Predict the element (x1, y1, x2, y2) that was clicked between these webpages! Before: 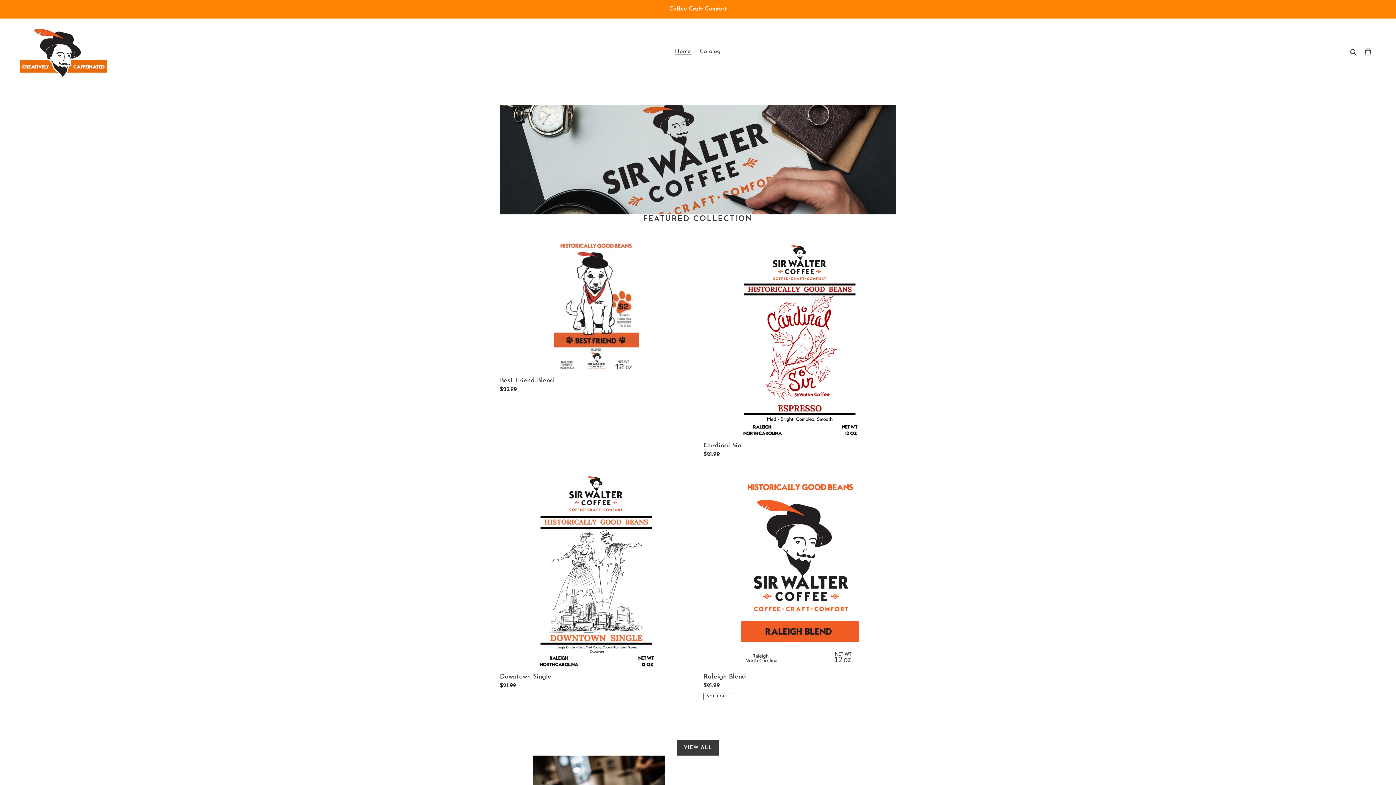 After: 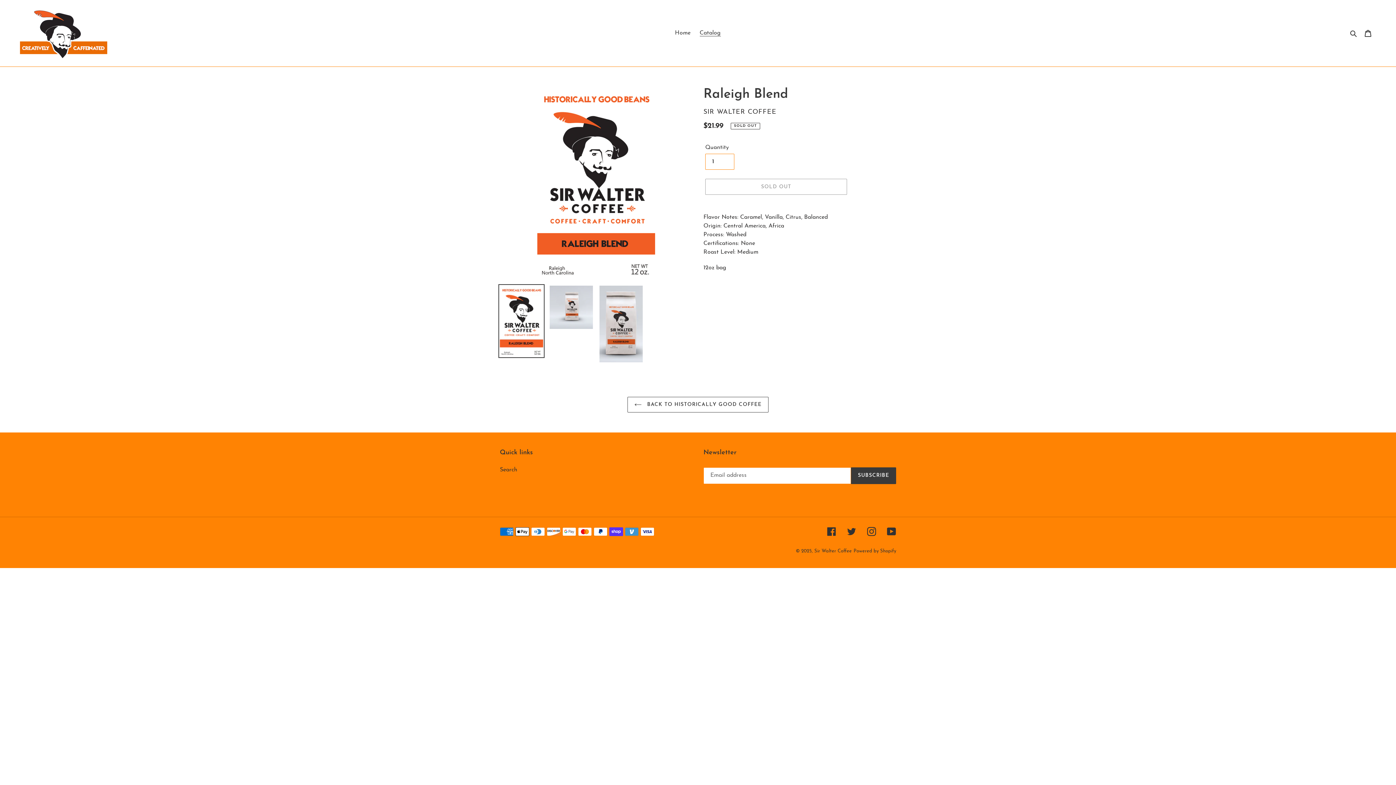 Action: label: Raleigh Blend bbox: (703, 474, 896, 700)